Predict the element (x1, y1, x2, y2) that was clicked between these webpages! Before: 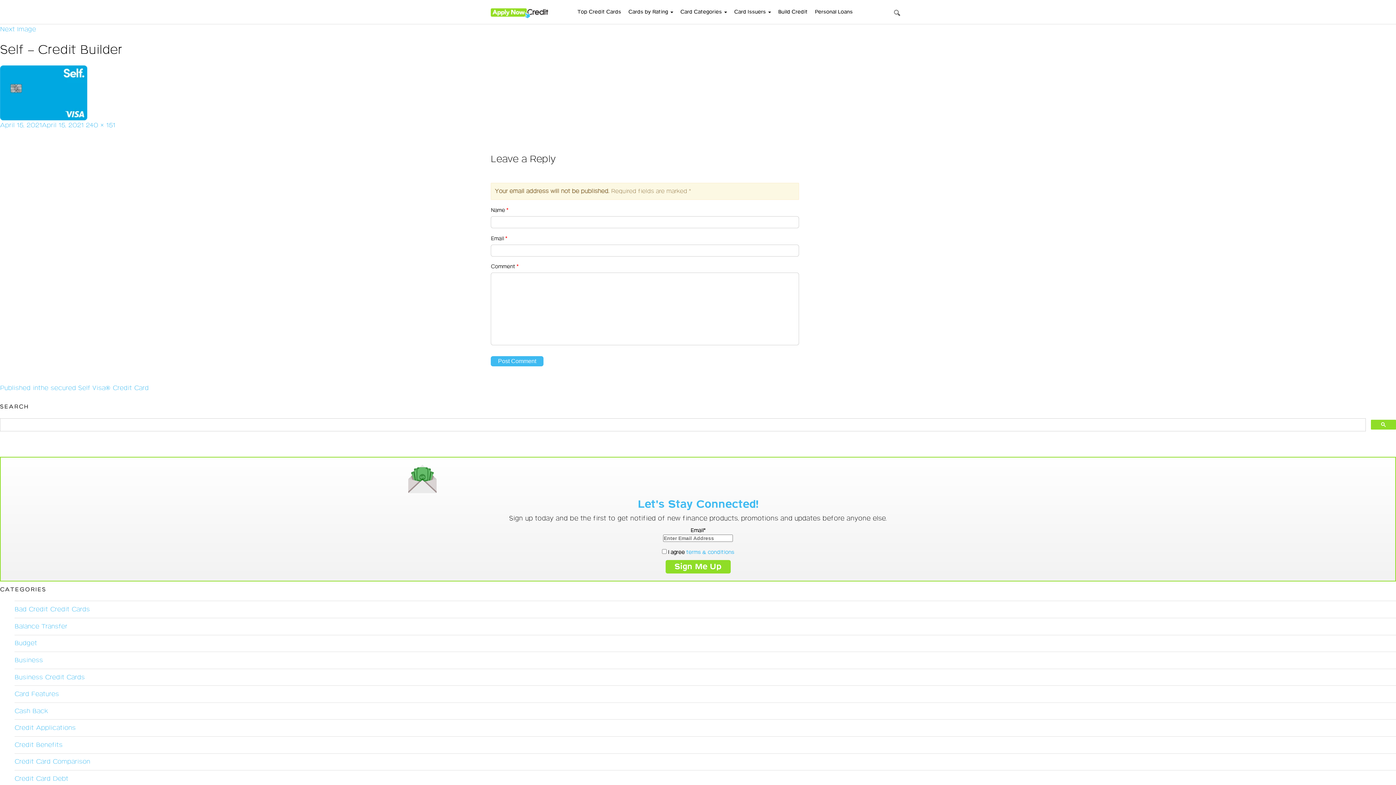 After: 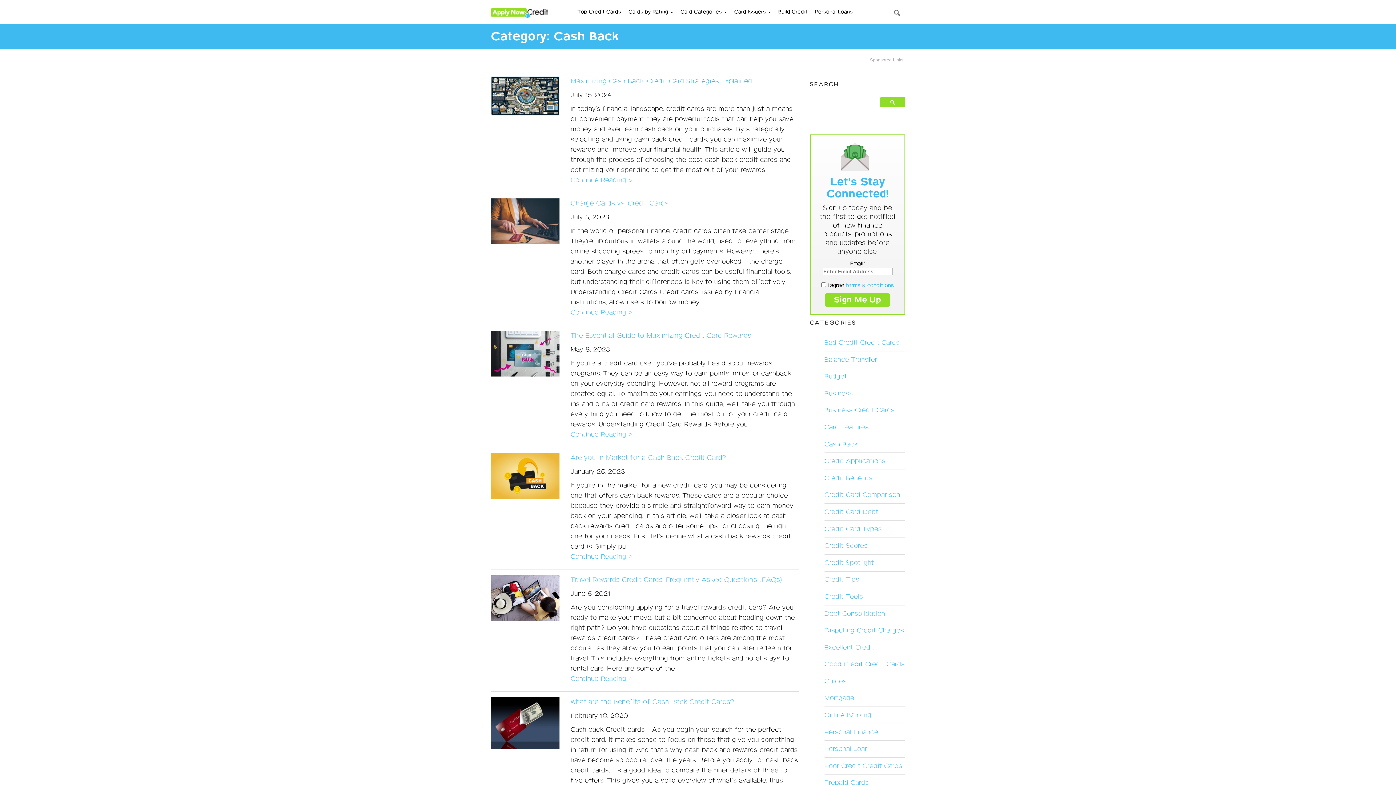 Action: label: Cash Back bbox: (14, 707, 48, 715)